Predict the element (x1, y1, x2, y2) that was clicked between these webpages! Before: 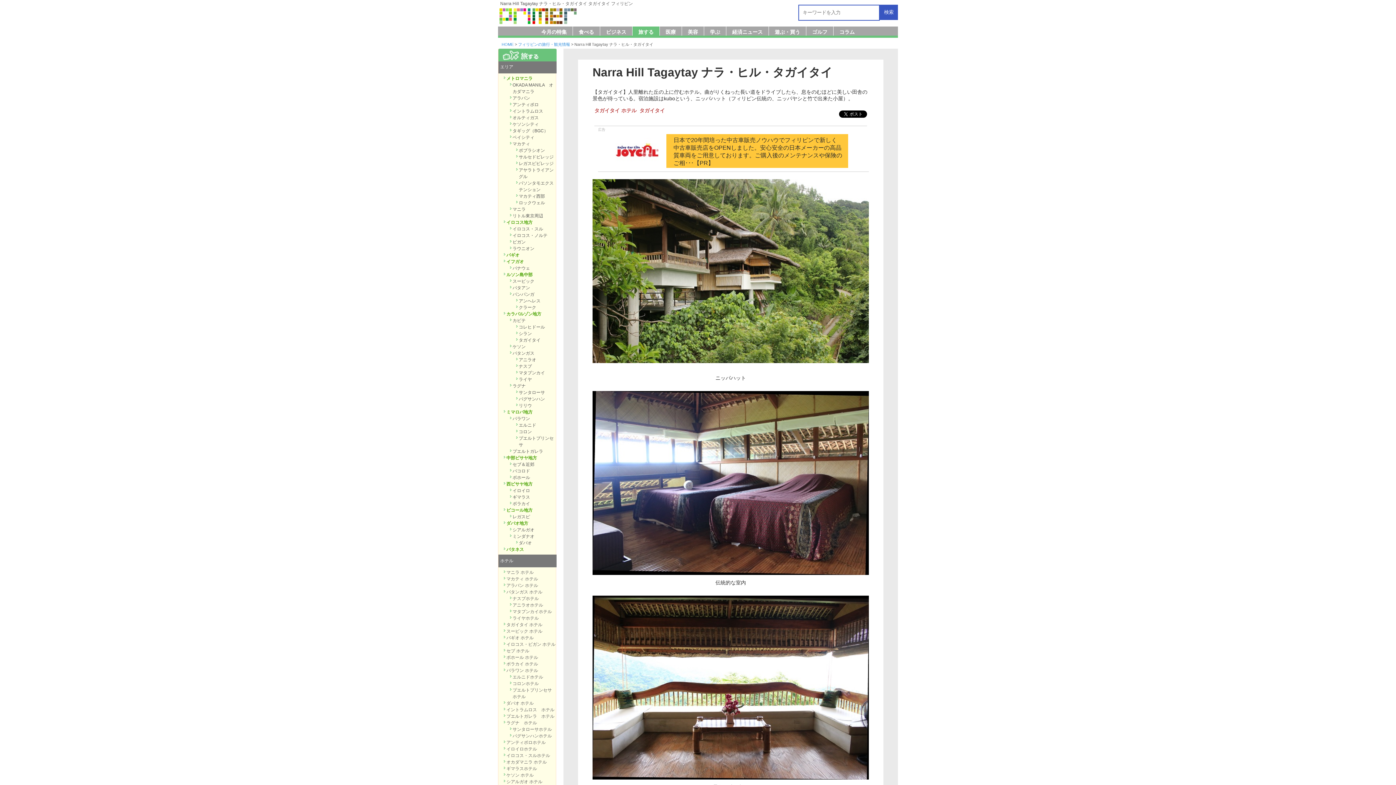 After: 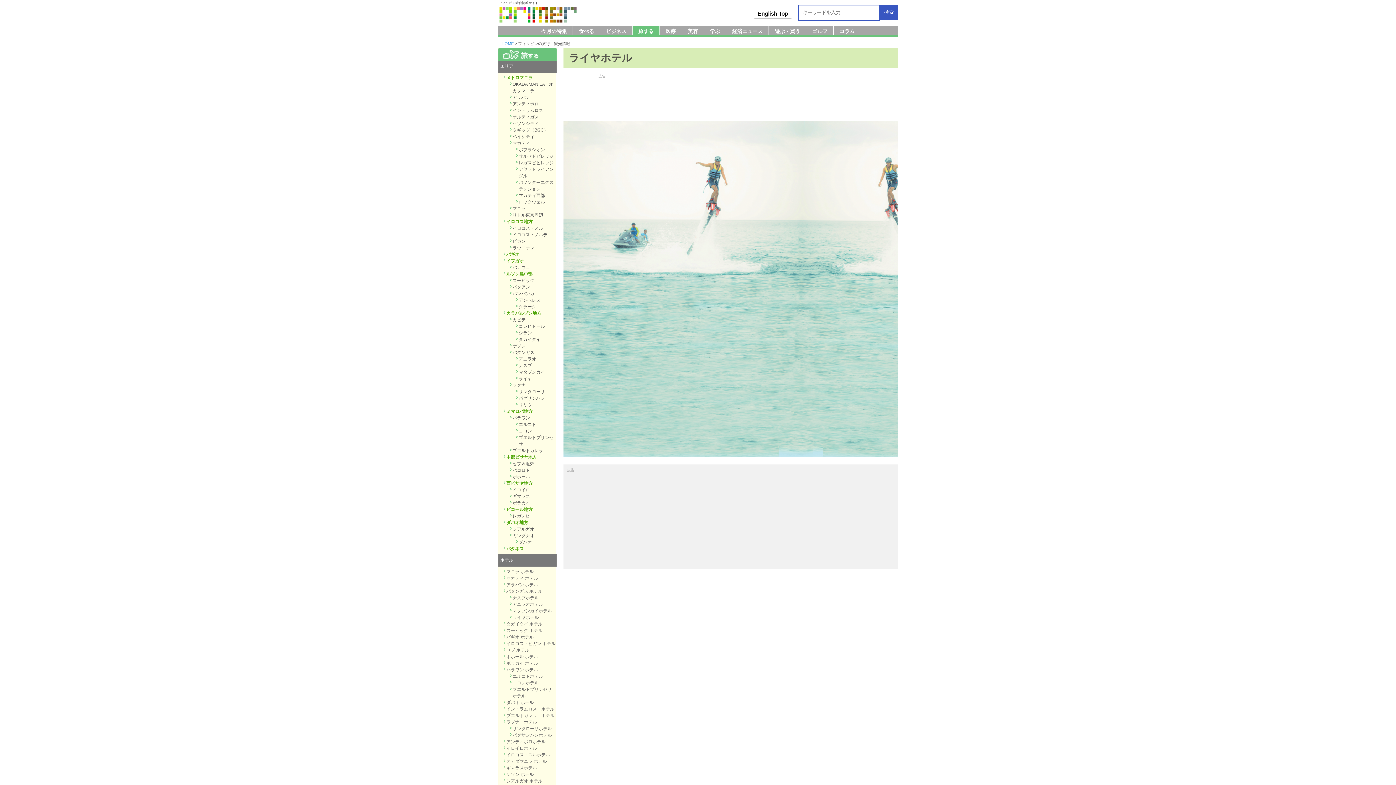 Action: label: ライヤホテル bbox: (512, 616, 538, 621)